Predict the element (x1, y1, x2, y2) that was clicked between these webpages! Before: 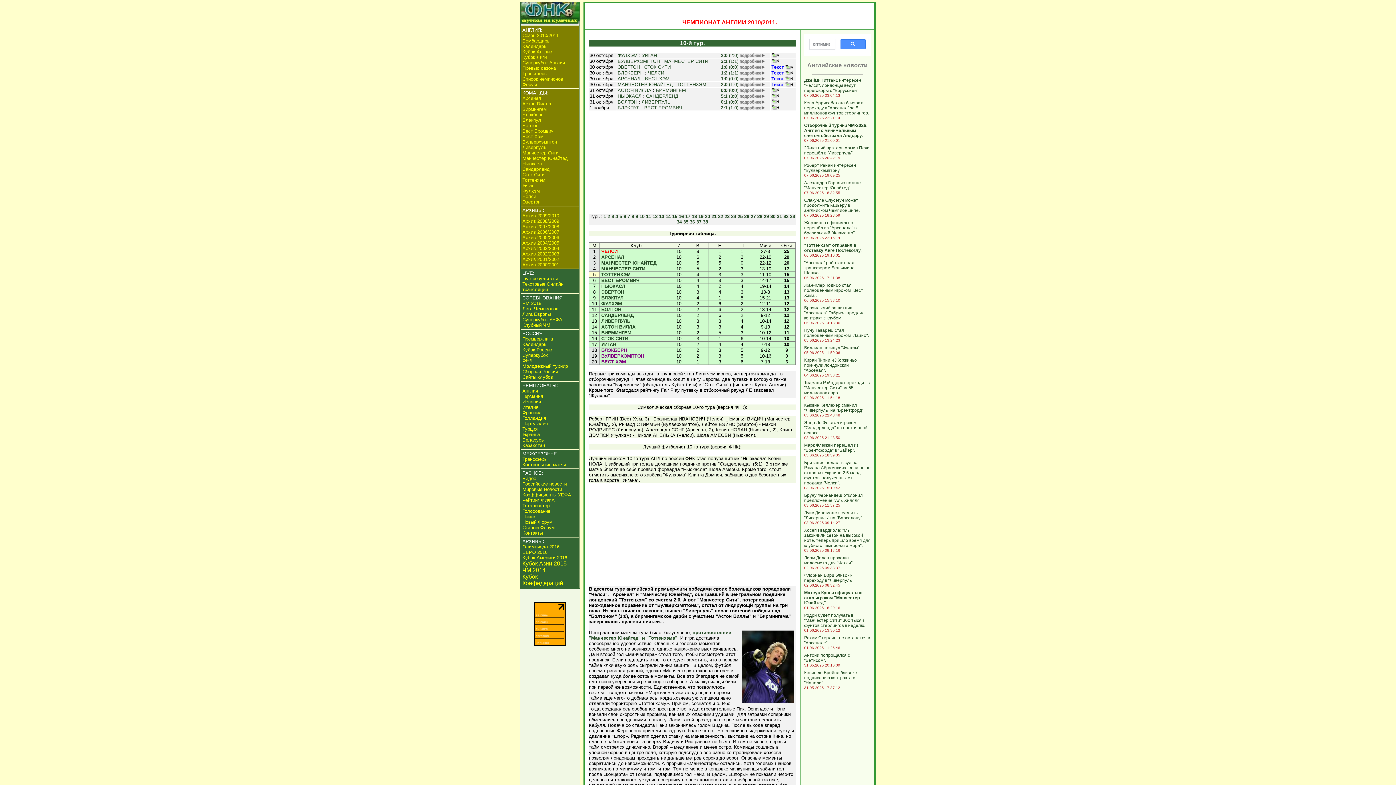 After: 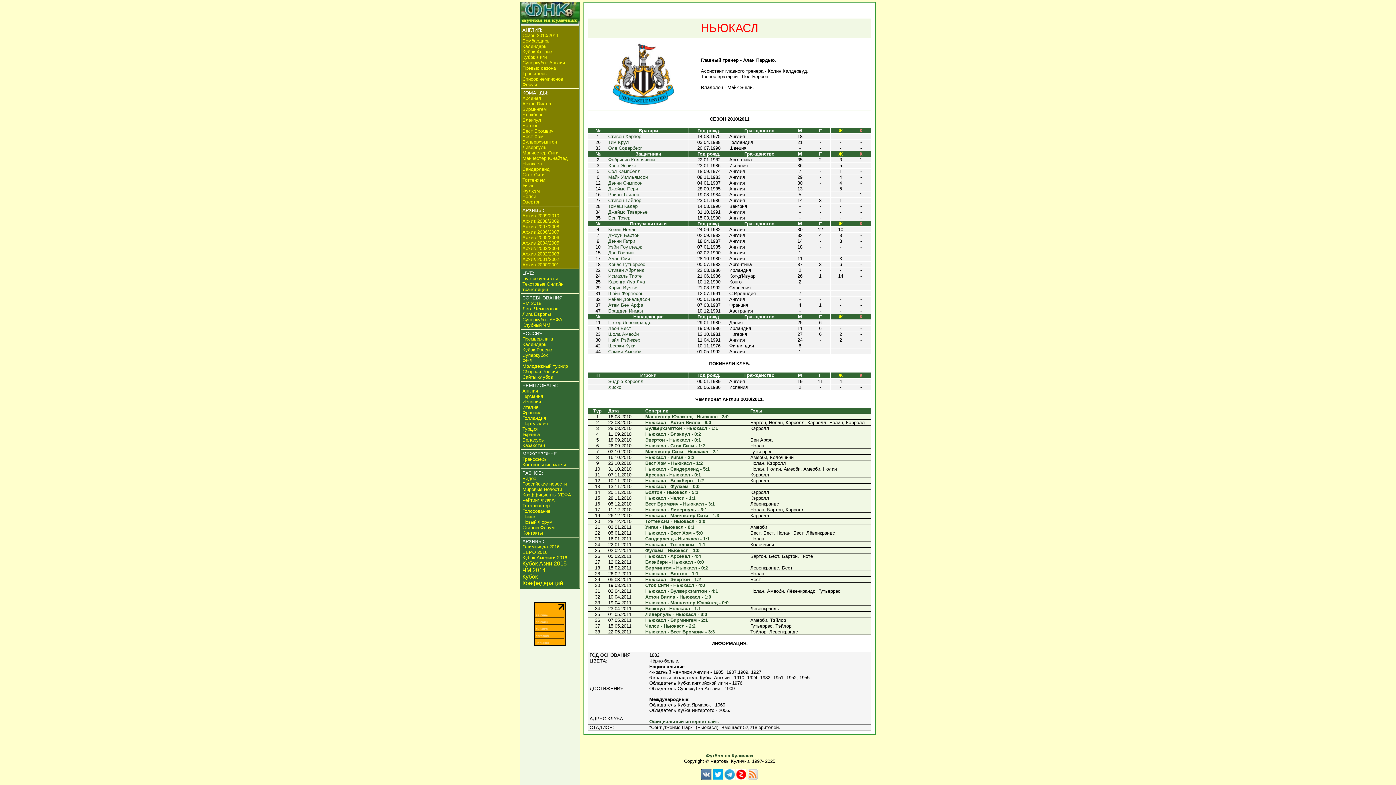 Action: label:  НЬЮКАСЛ bbox: (600, 282, 625, 289)